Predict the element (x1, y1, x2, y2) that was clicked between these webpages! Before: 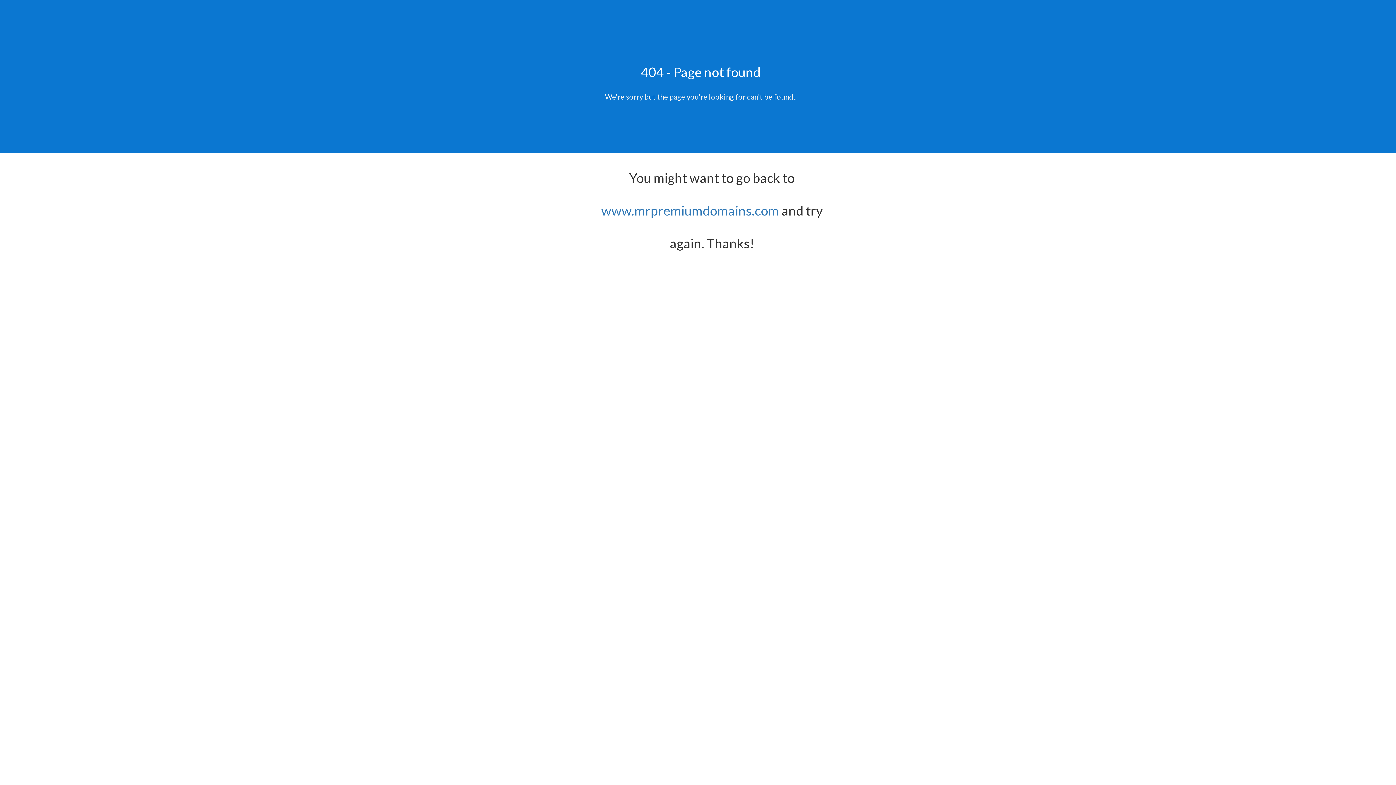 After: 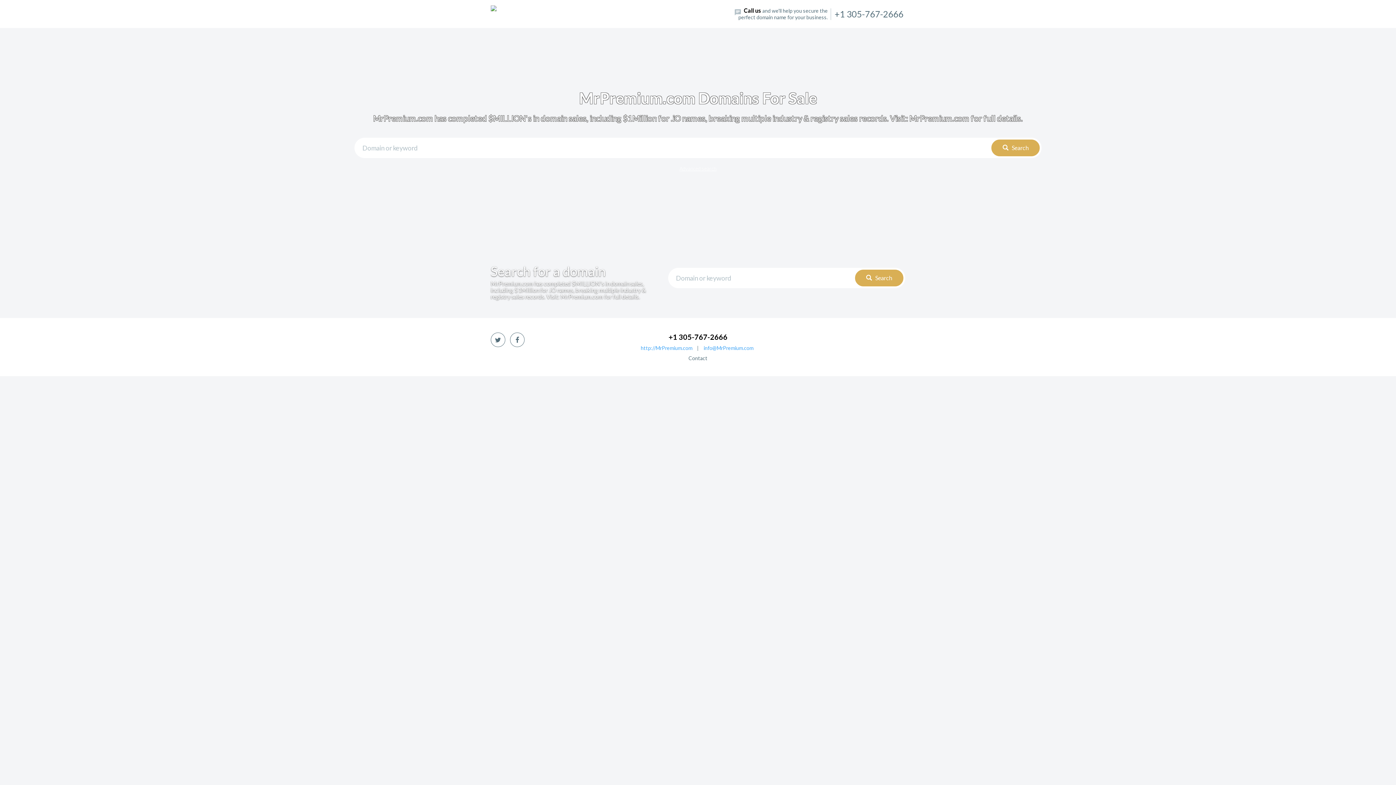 Action: bbox: (601, 202, 779, 218) label: www.mrpremiumdomains.com